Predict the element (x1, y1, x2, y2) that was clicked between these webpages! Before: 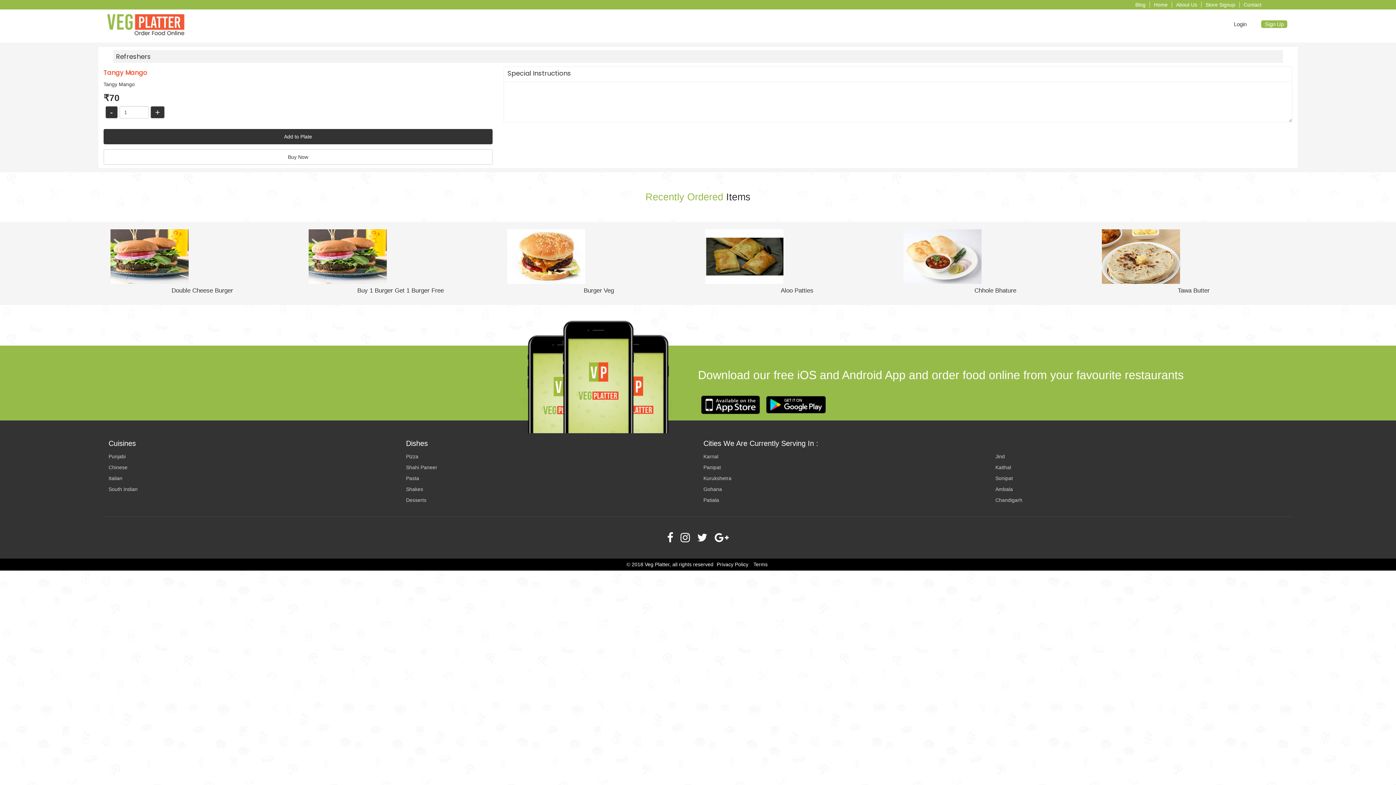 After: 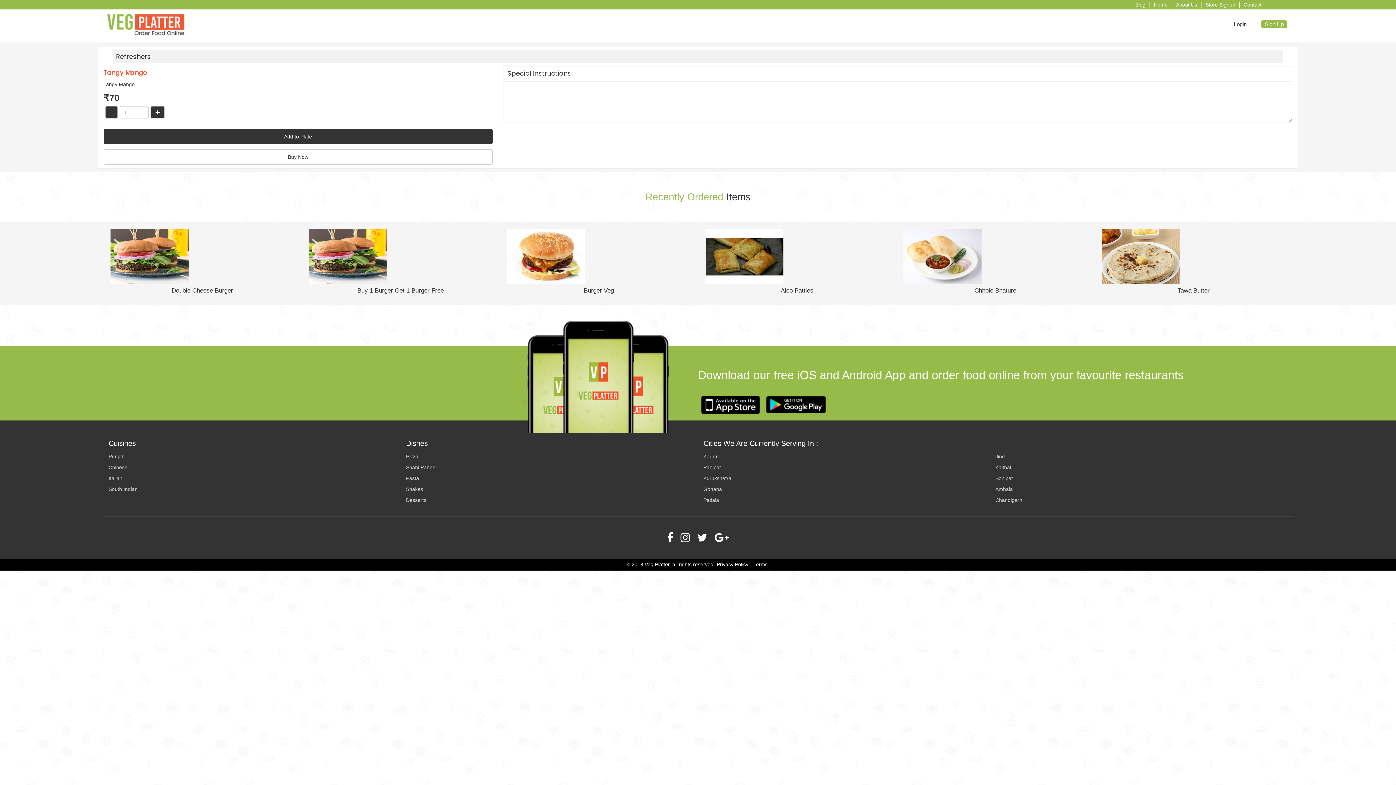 Action: label: - bbox: (105, 106, 117, 118)